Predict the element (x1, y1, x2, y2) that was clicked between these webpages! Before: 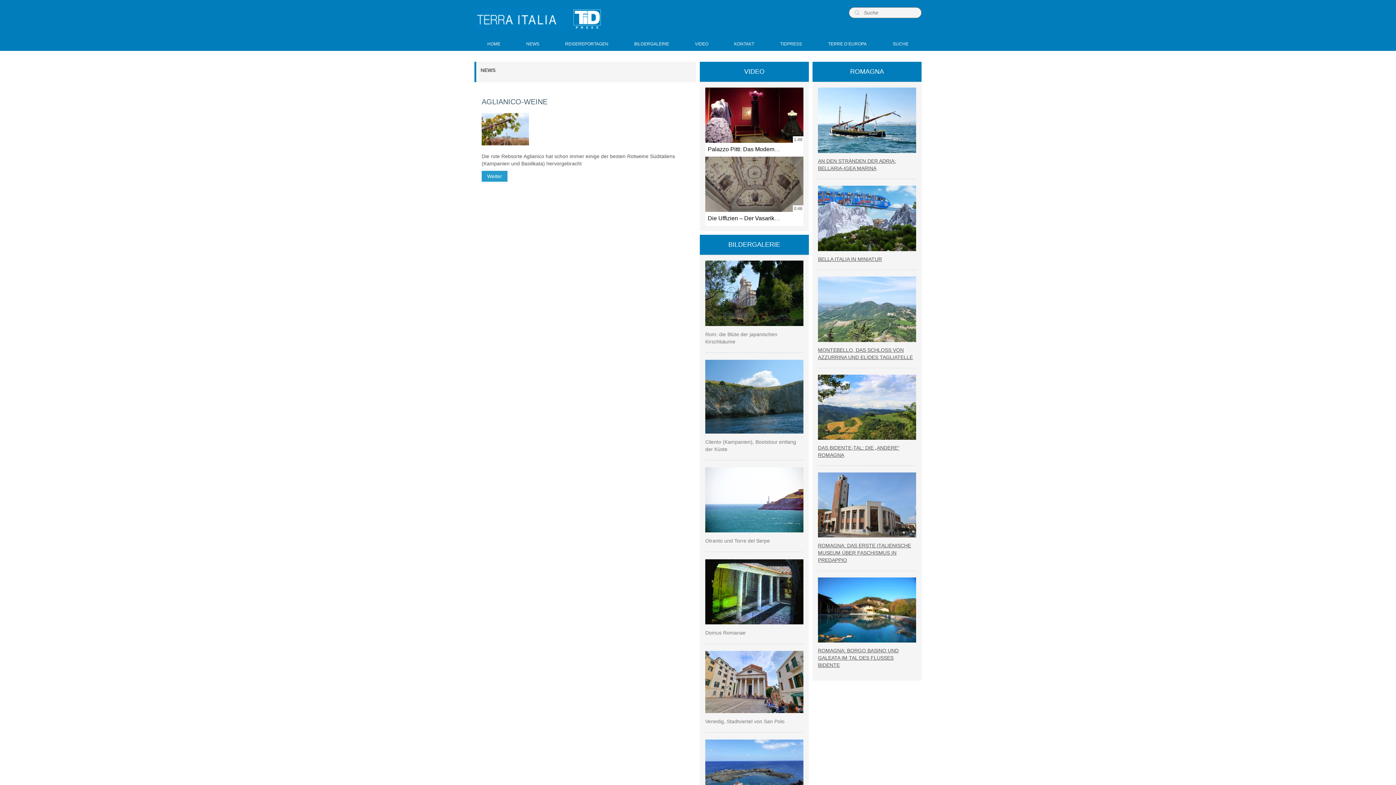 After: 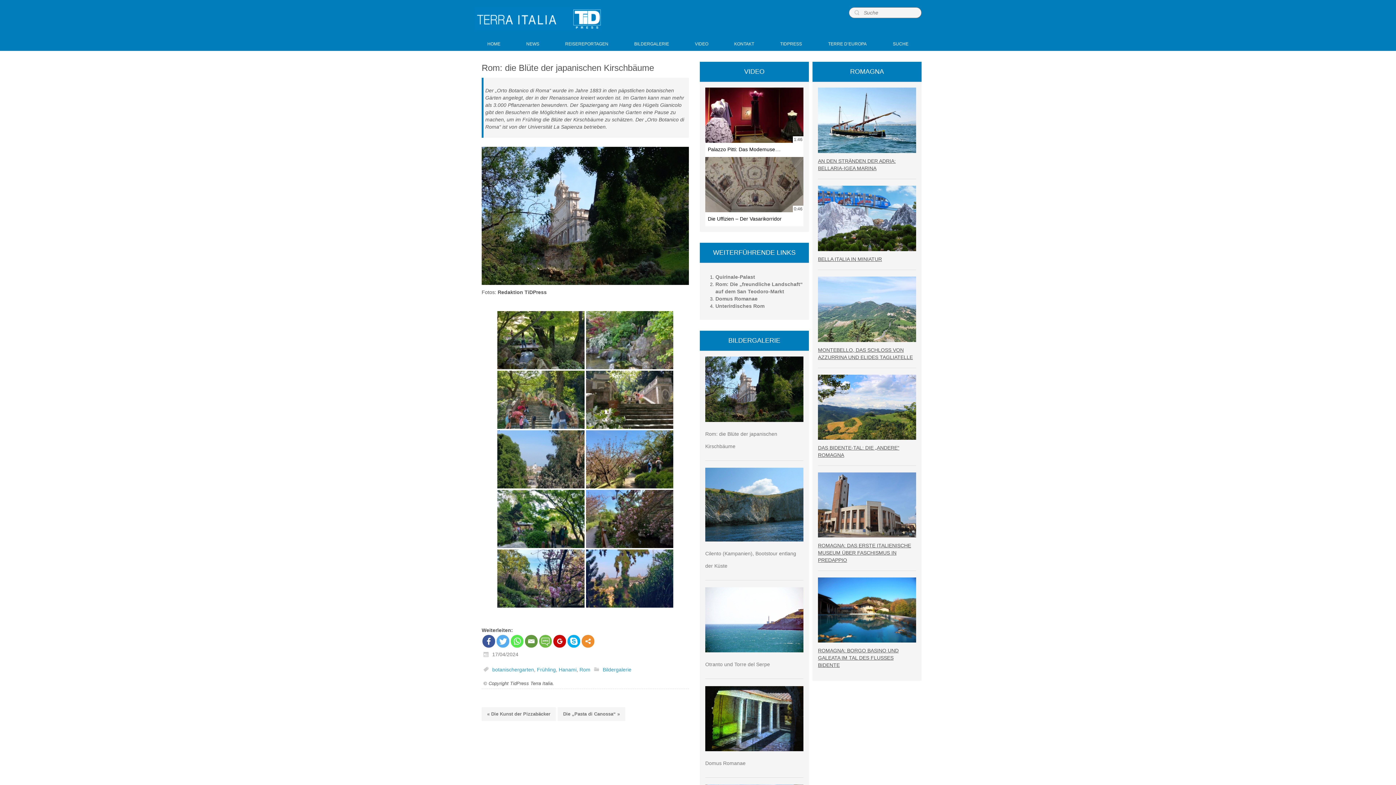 Action: bbox: (705, 290, 803, 295)